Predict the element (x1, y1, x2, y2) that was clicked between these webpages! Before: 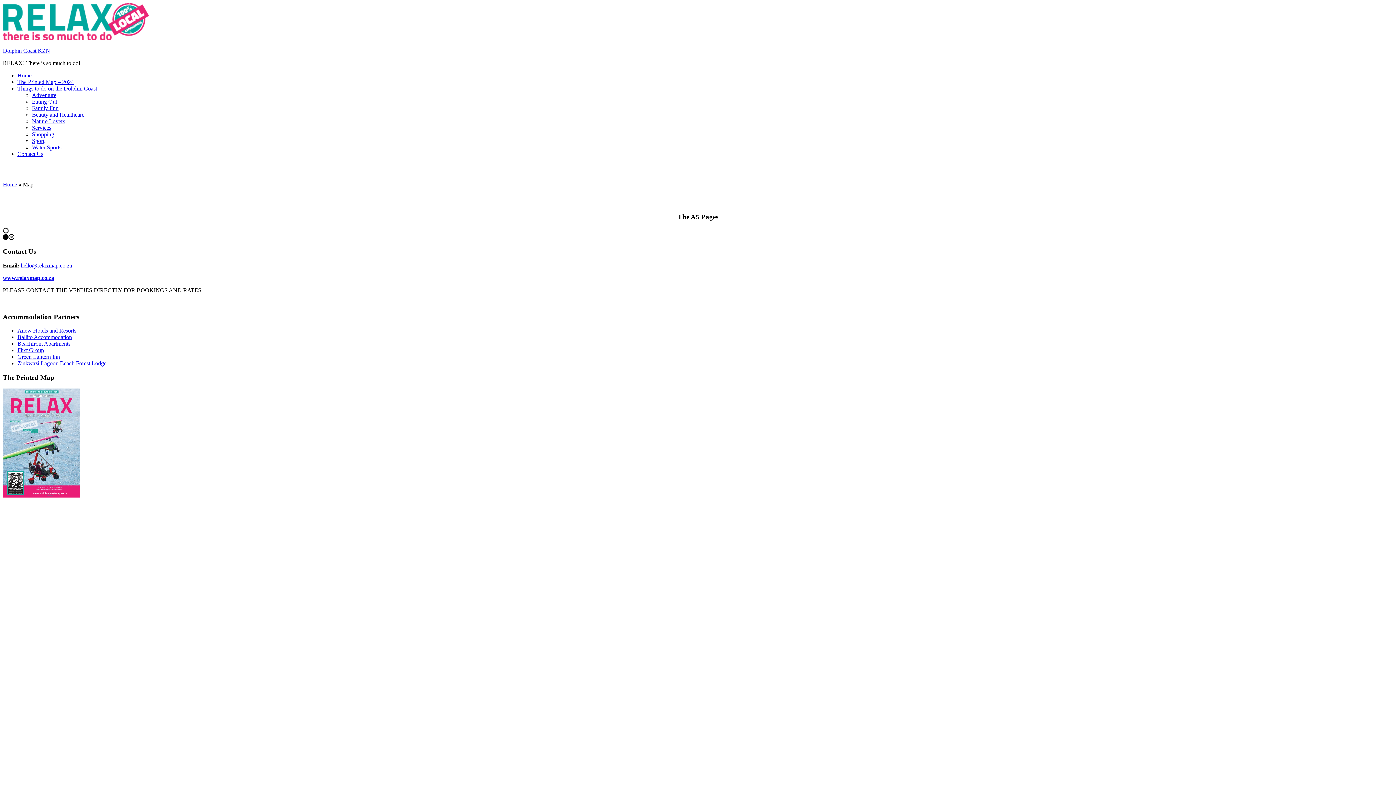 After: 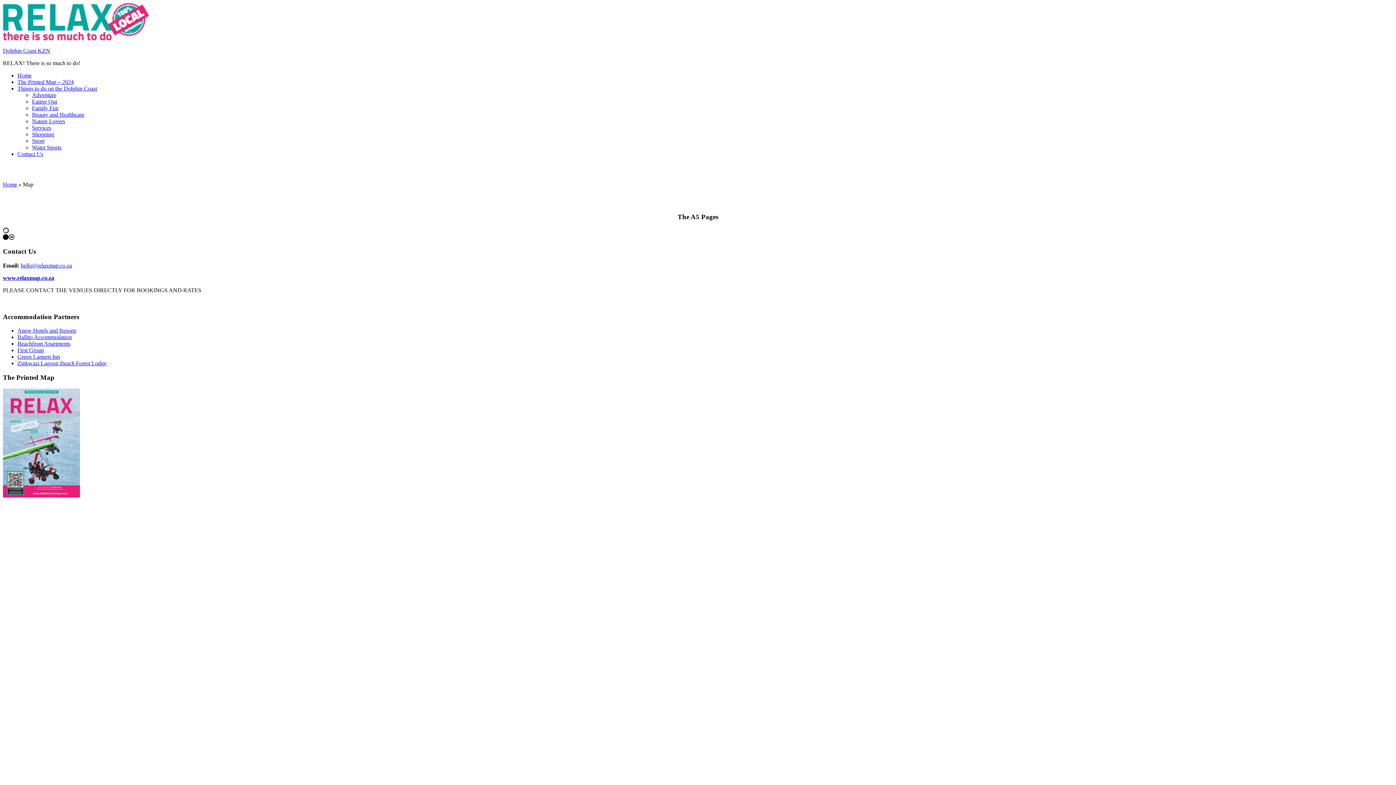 Action: bbox: (17, 85, 97, 91) label: Things to do on the Dolphin Coast